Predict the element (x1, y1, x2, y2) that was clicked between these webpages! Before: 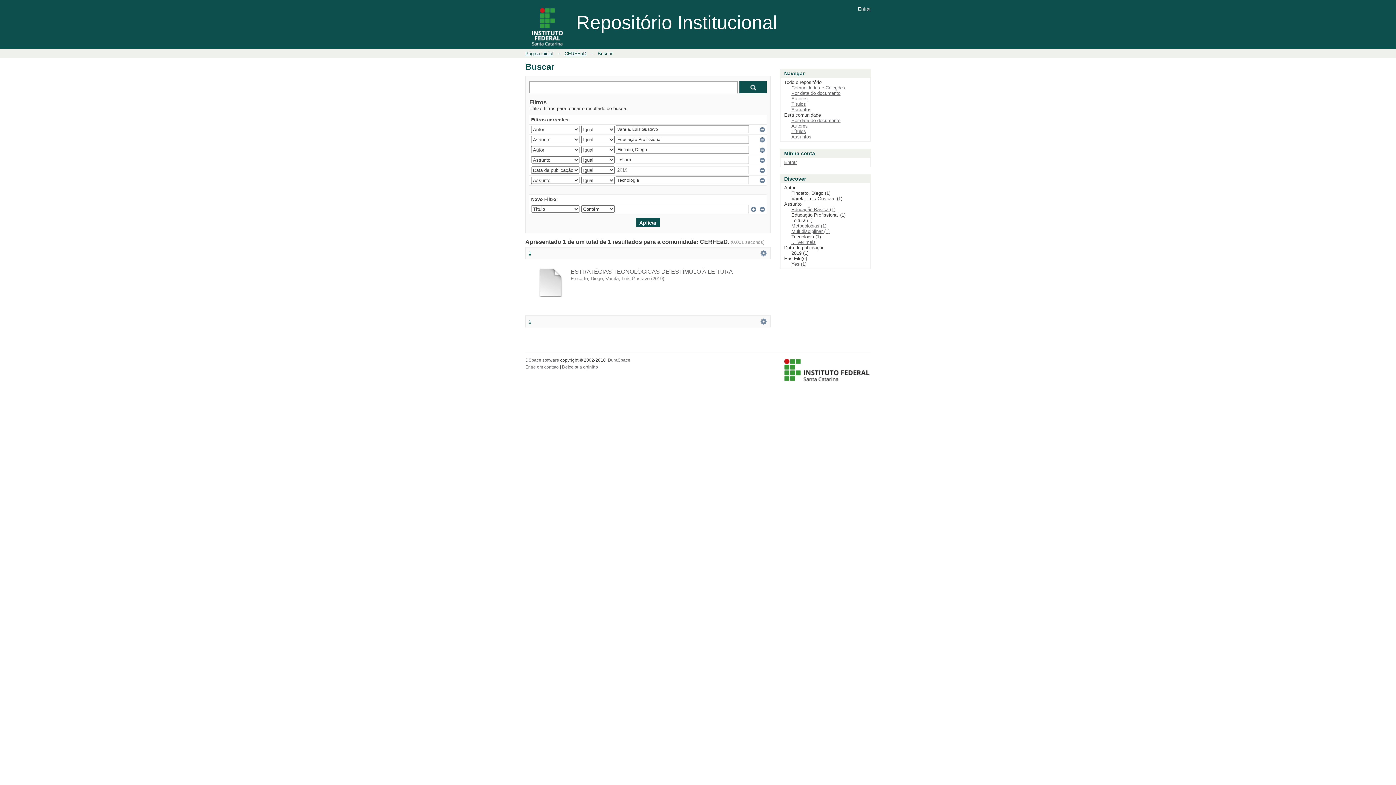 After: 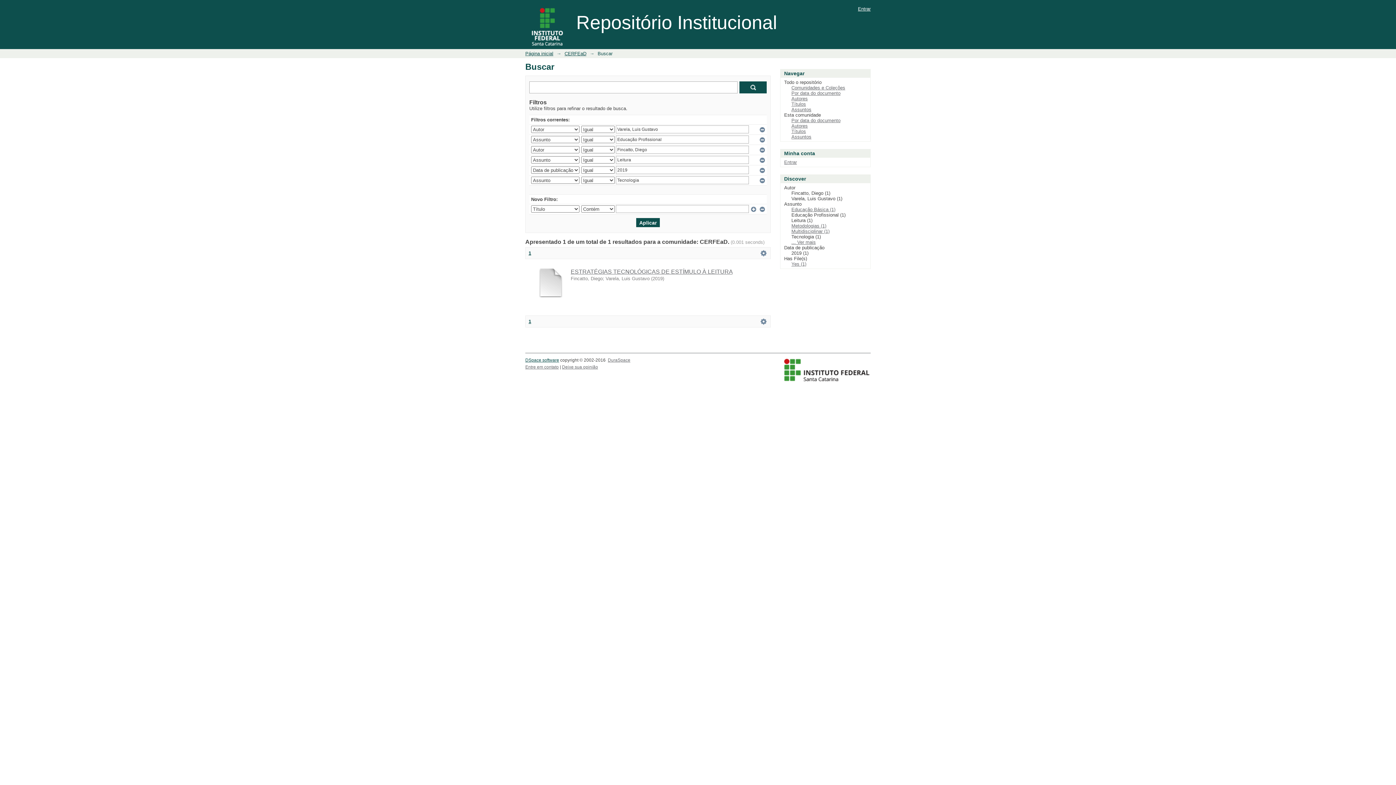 Action: label: DSpace software bbox: (525, 357, 559, 362)